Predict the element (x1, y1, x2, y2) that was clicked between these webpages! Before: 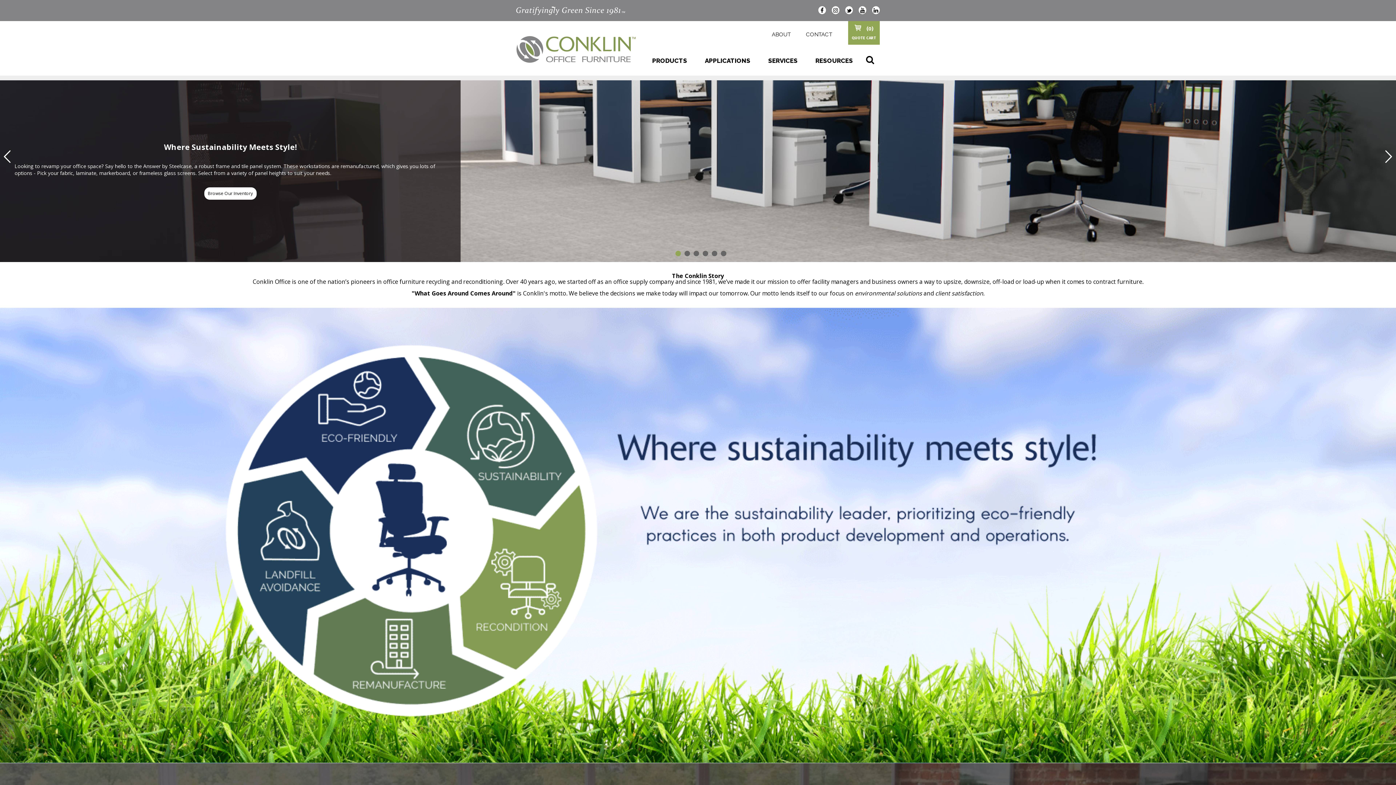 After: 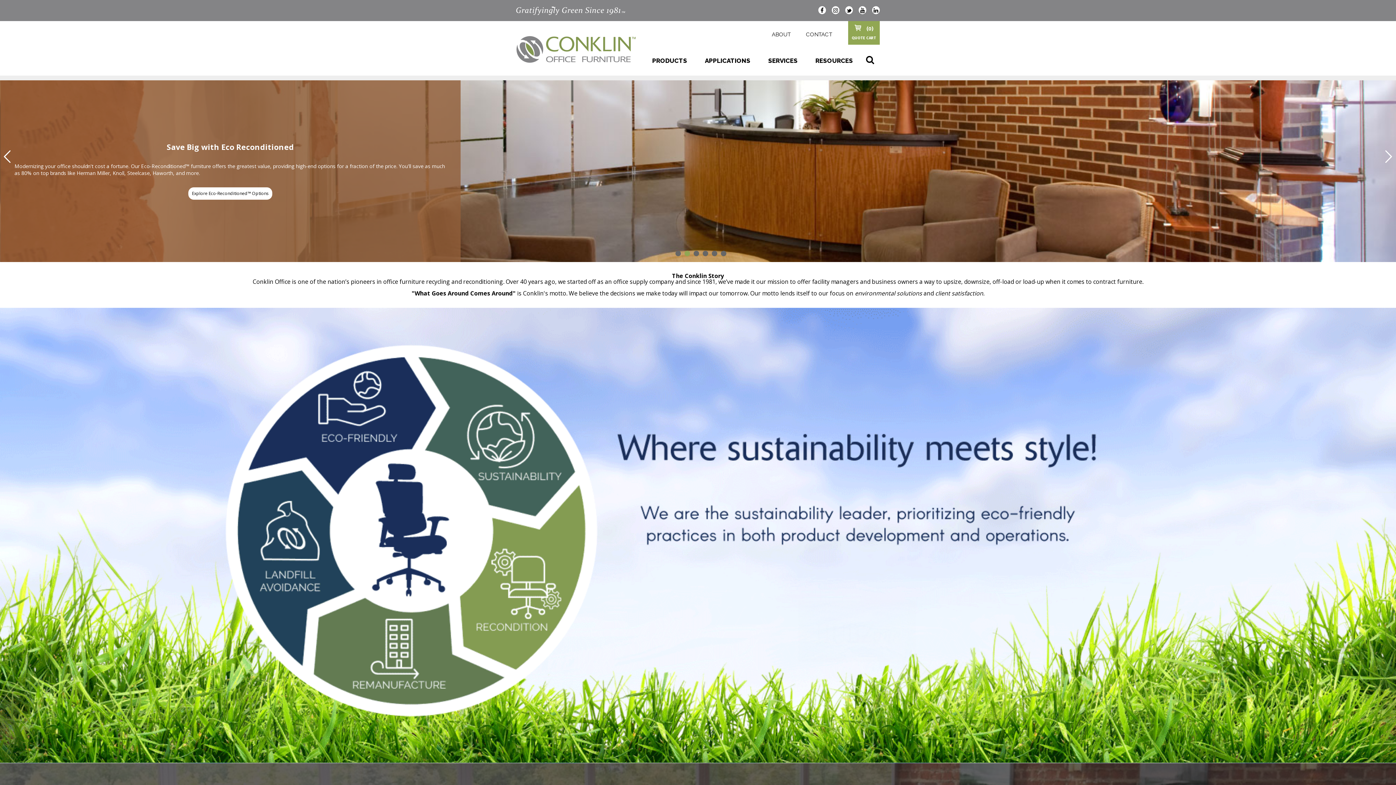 Action: bbox: (1381, 145, 1392, 160)